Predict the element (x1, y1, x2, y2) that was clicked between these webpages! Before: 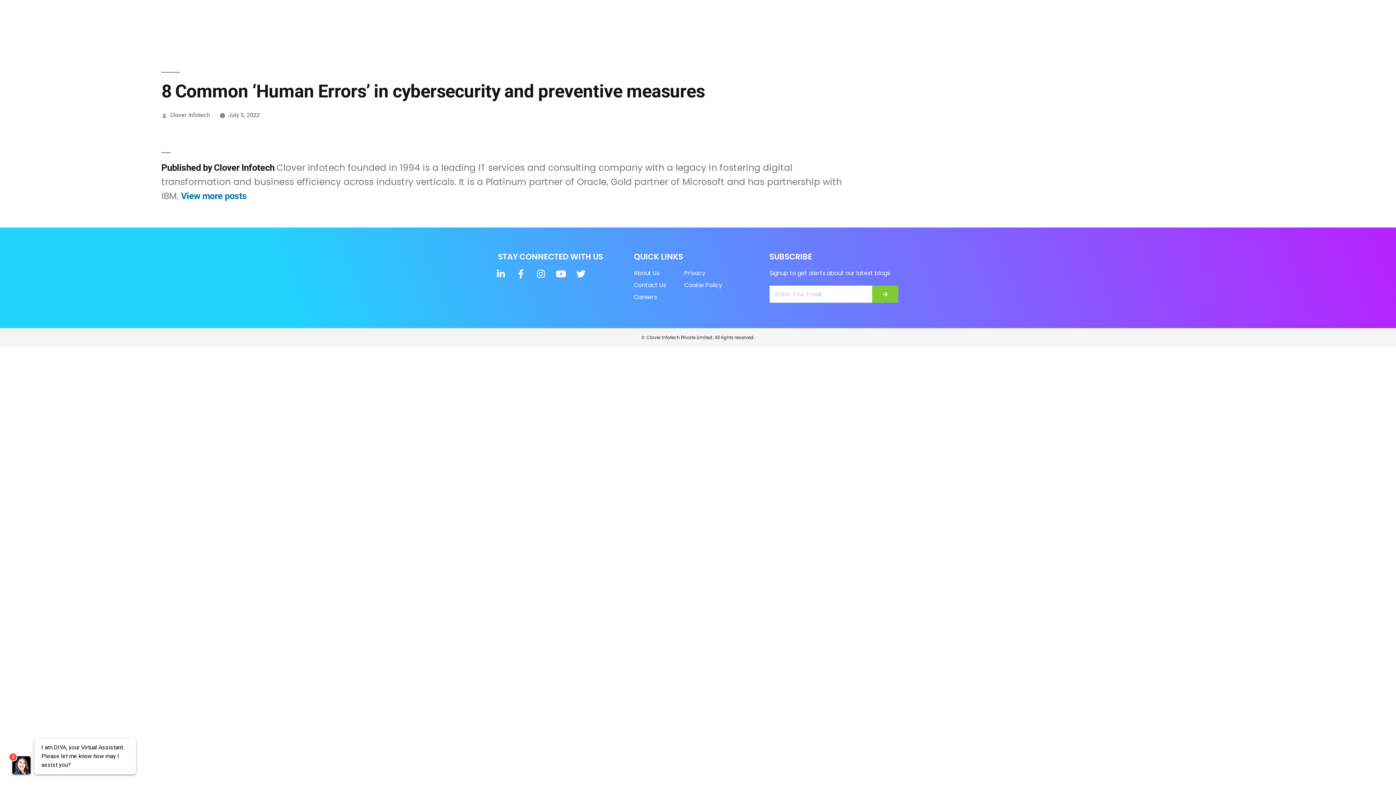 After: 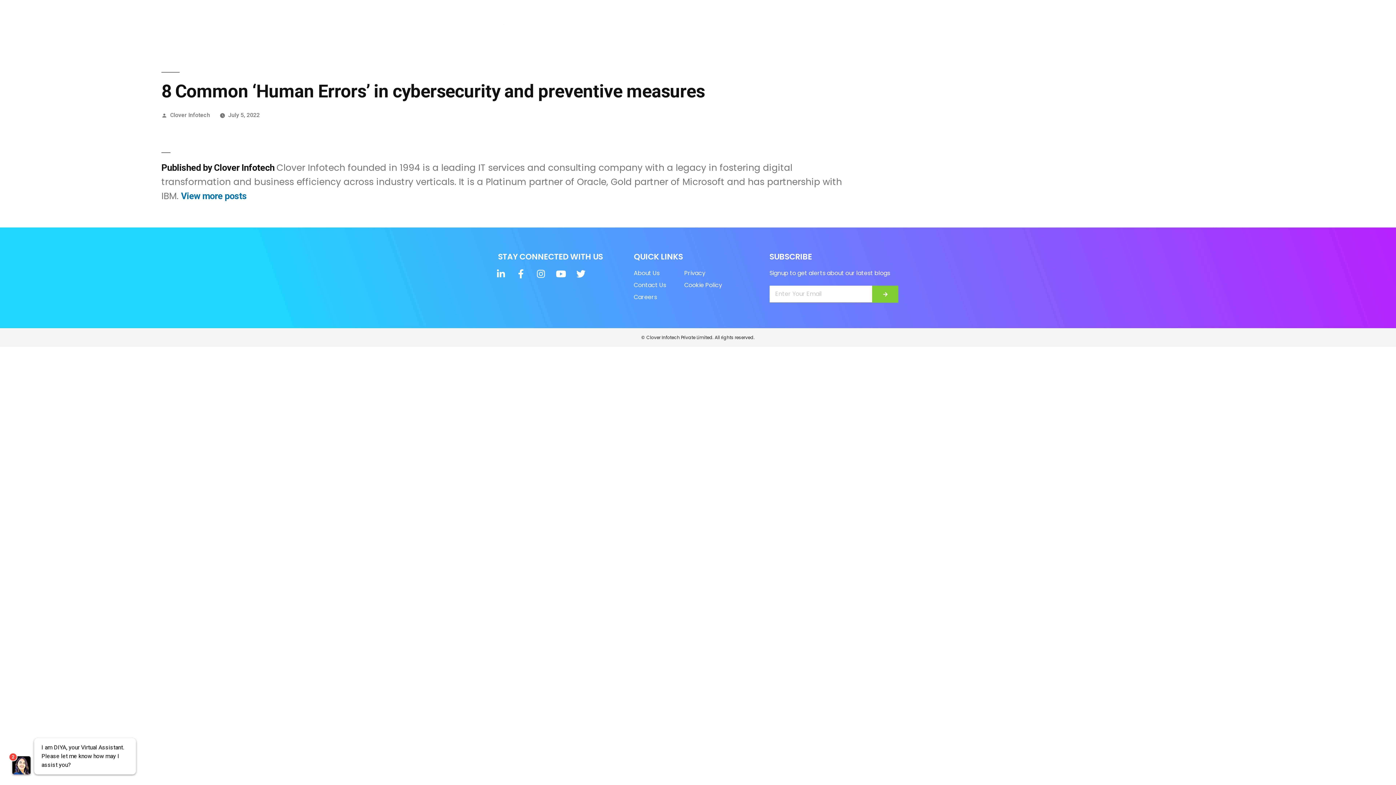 Action: label: SUBMIT bbox: (872, 285, 898, 302)